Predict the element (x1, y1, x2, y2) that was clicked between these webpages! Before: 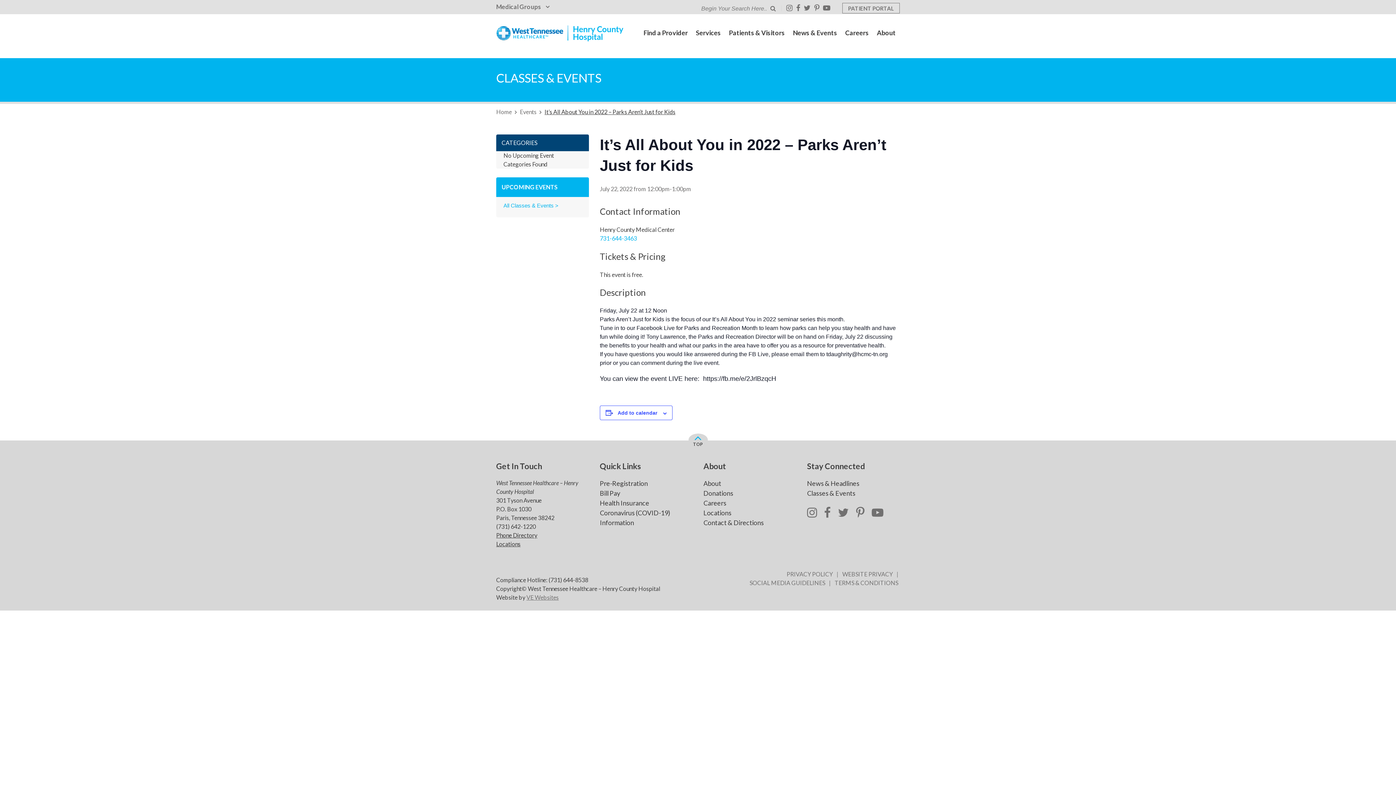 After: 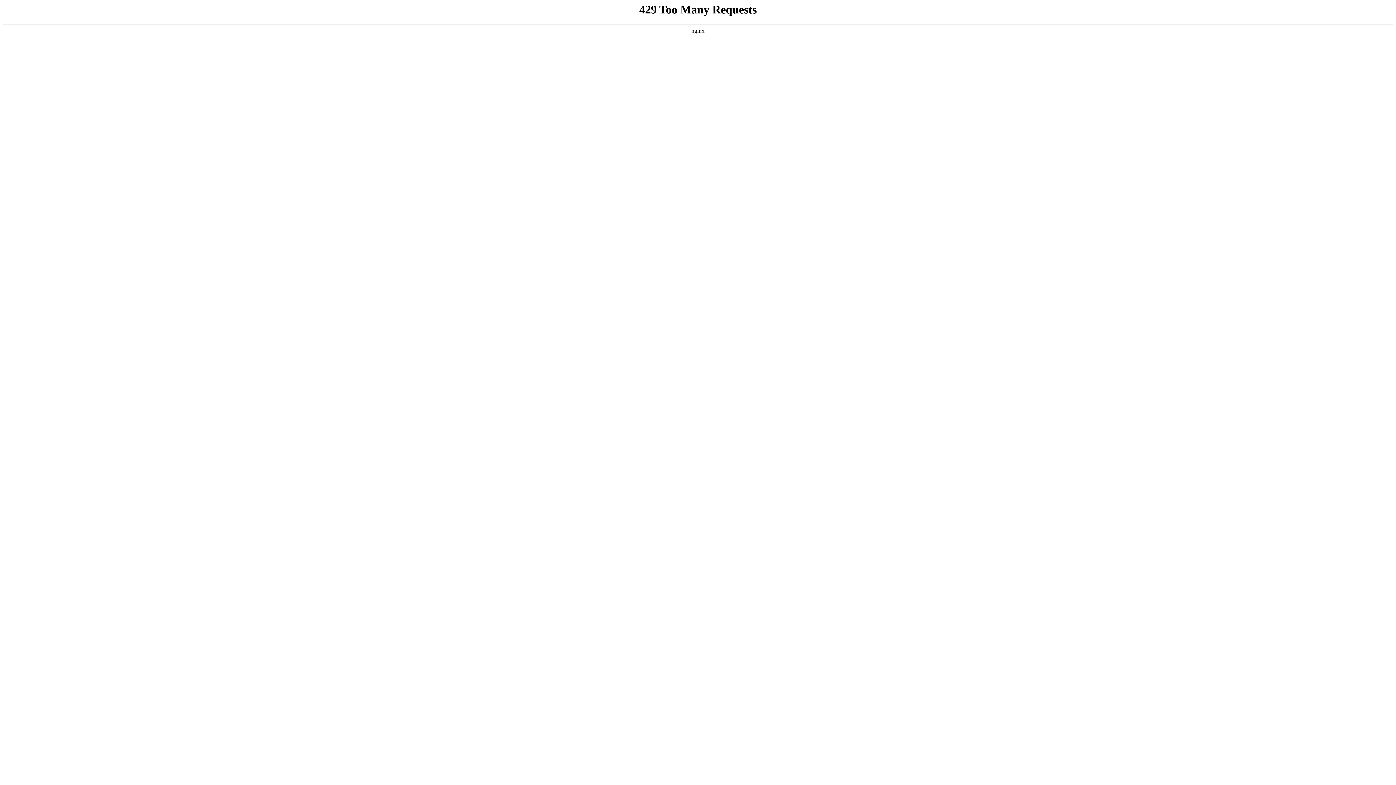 Action: bbox: (703, 509, 731, 517) label: Locations